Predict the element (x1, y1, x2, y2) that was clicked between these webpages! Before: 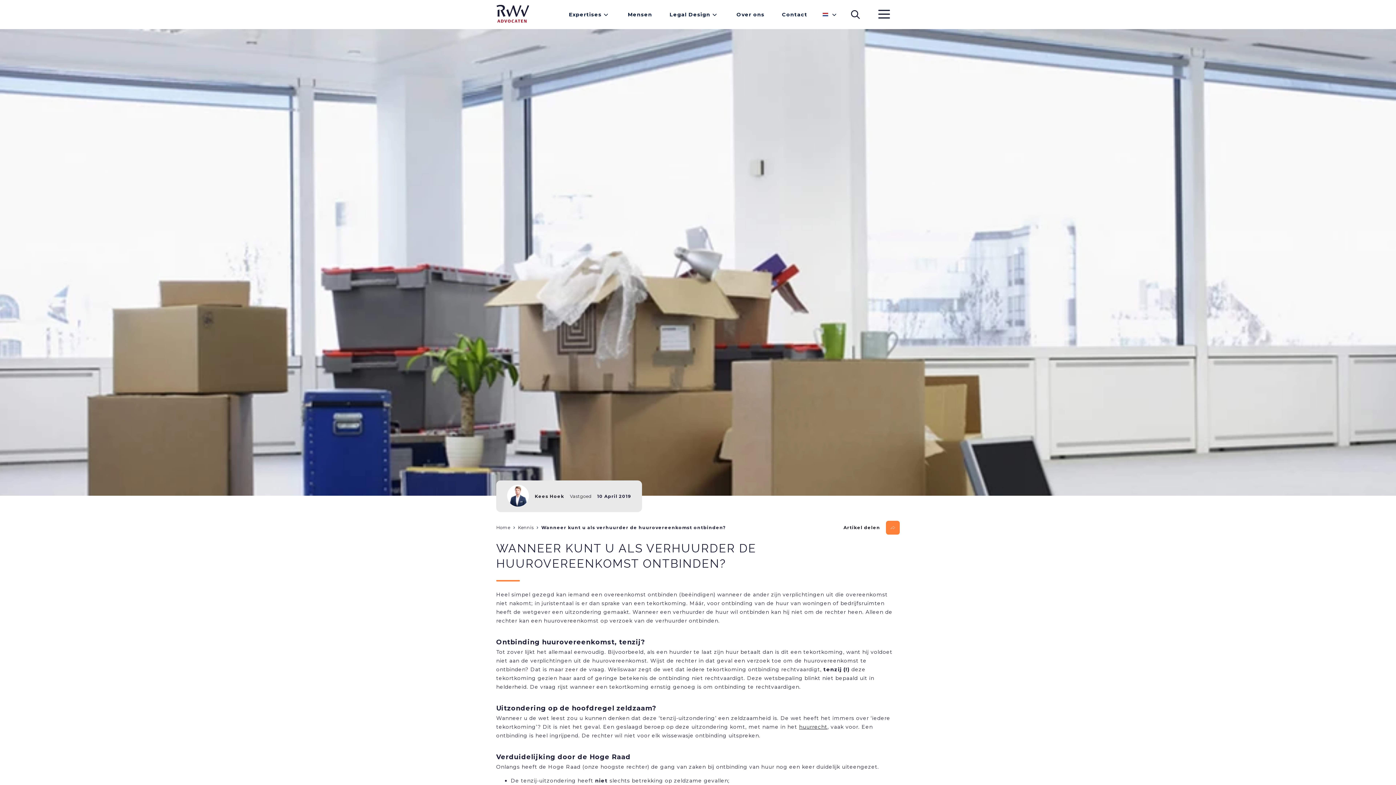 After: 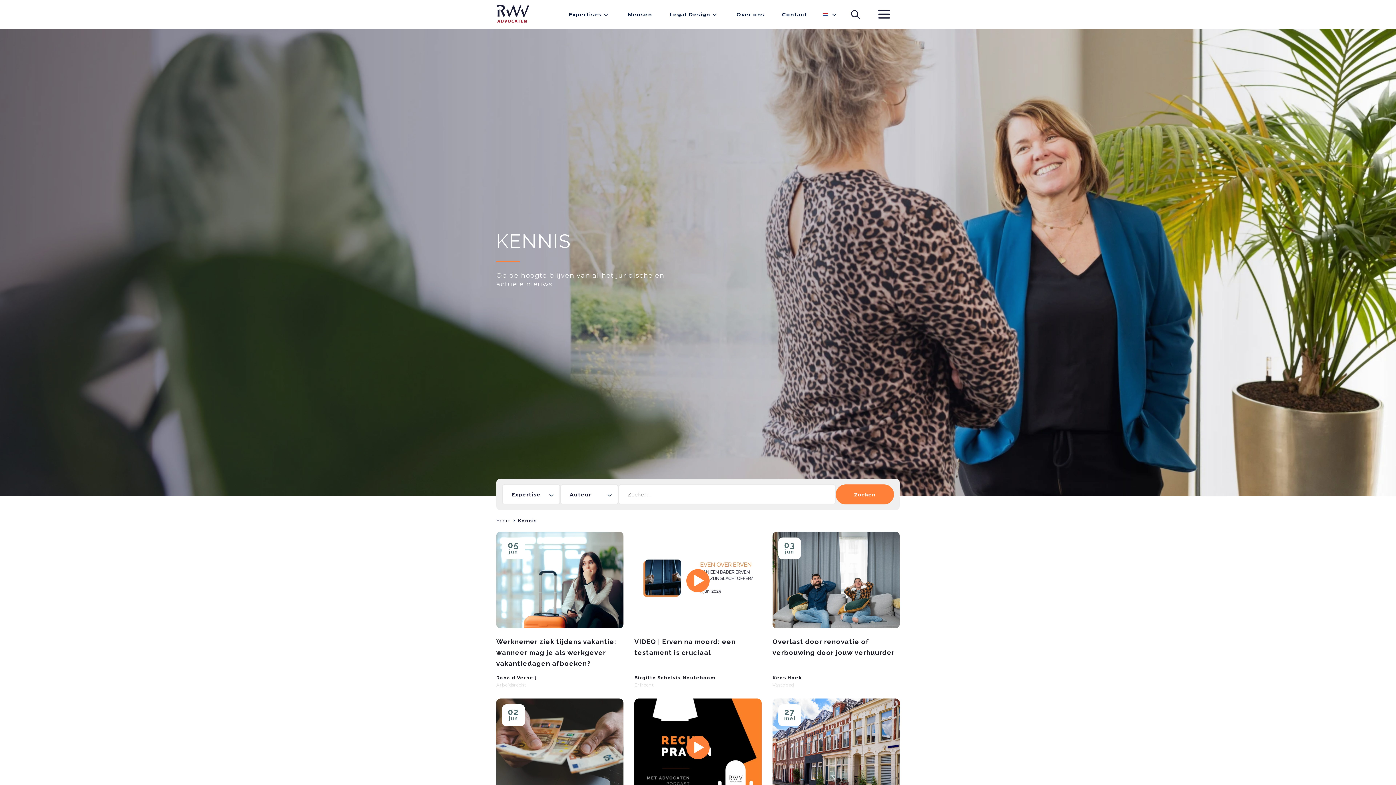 Action: bbox: (518, 525, 538, 530) label: Kennis